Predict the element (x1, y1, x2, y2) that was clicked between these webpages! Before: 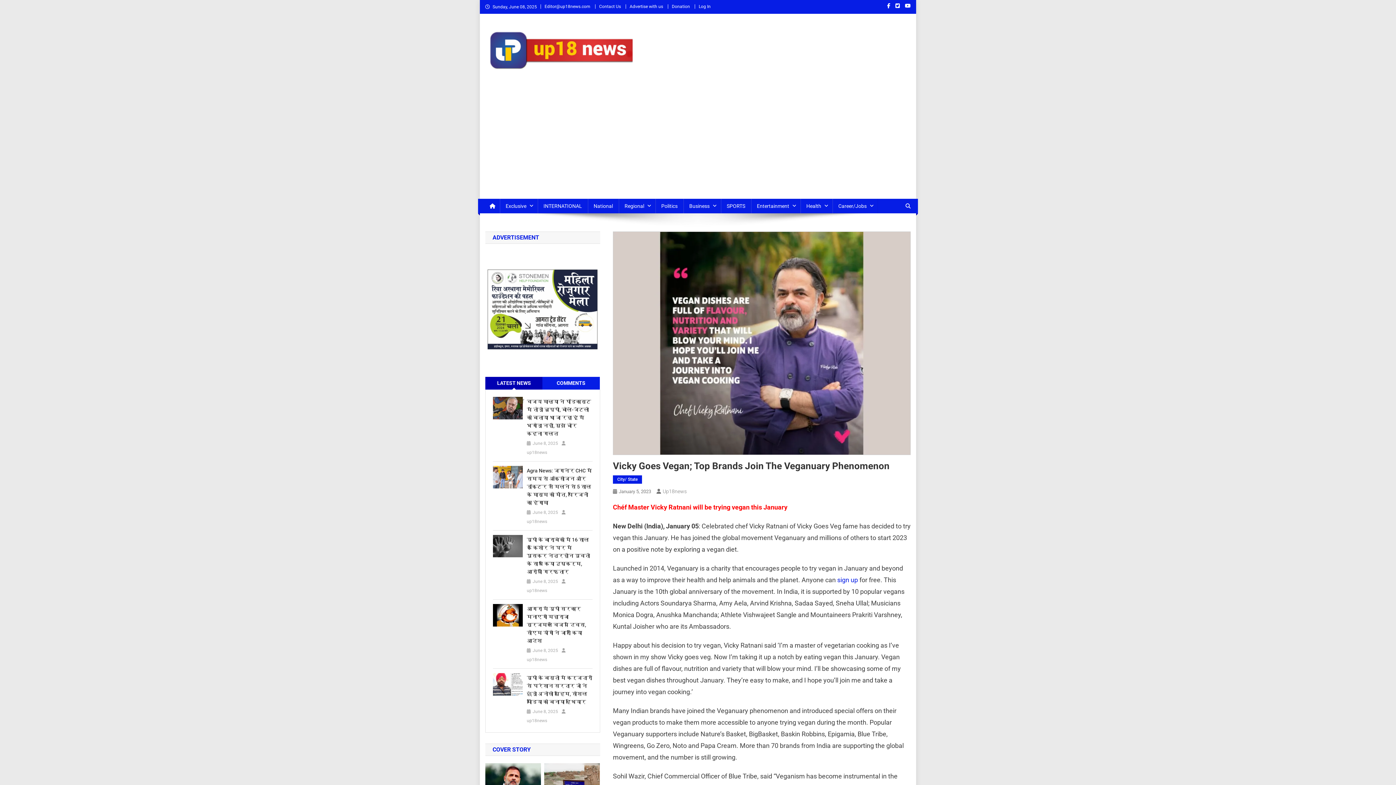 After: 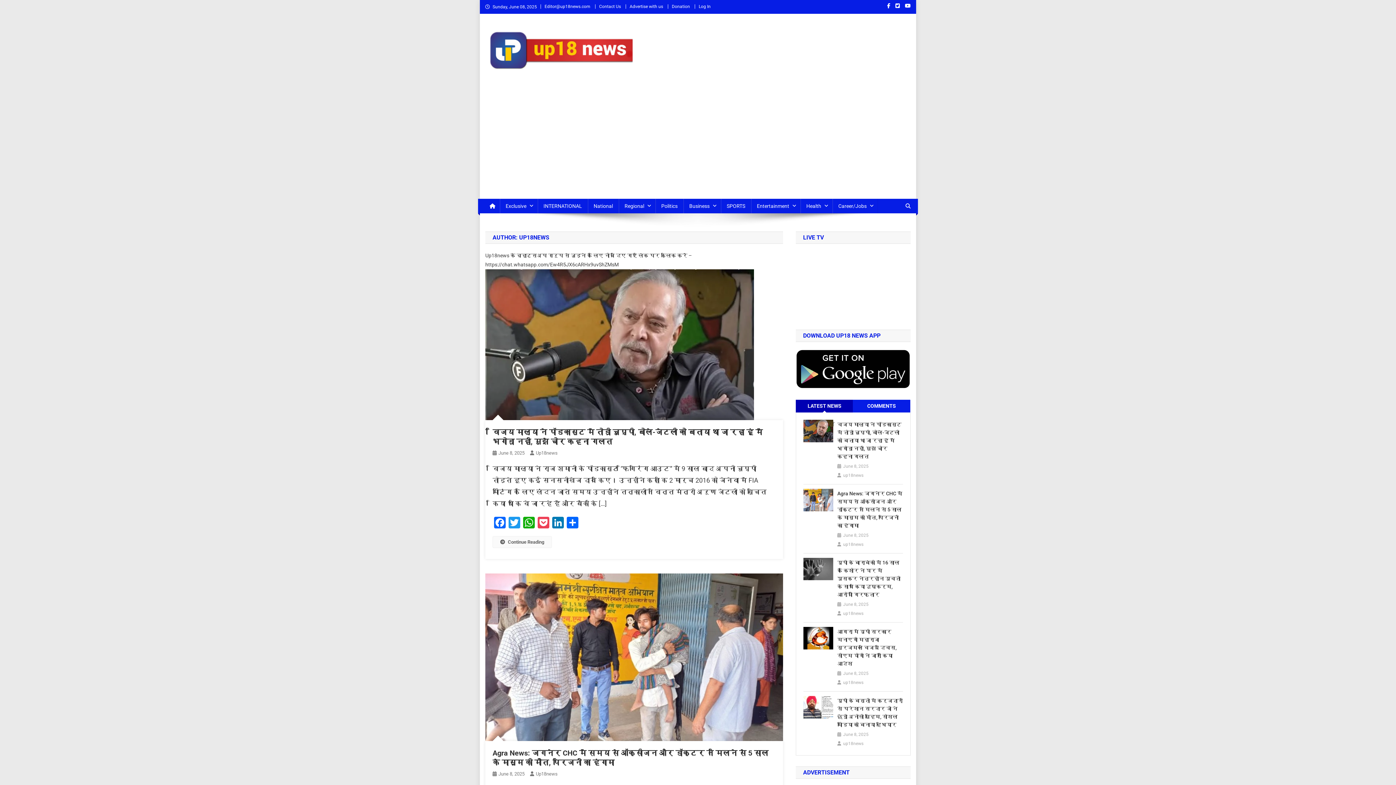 Action: label: up18news bbox: (526, 587, 547, 594)